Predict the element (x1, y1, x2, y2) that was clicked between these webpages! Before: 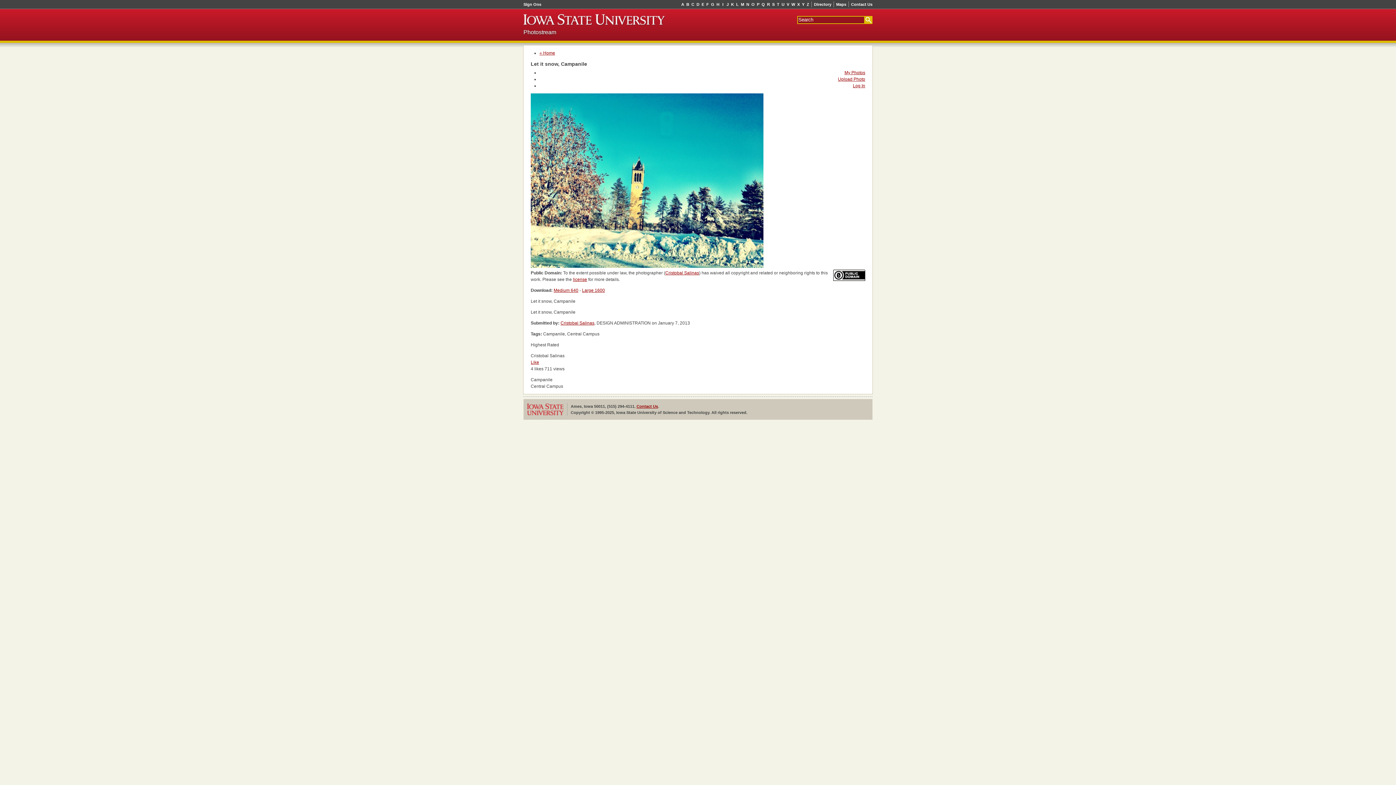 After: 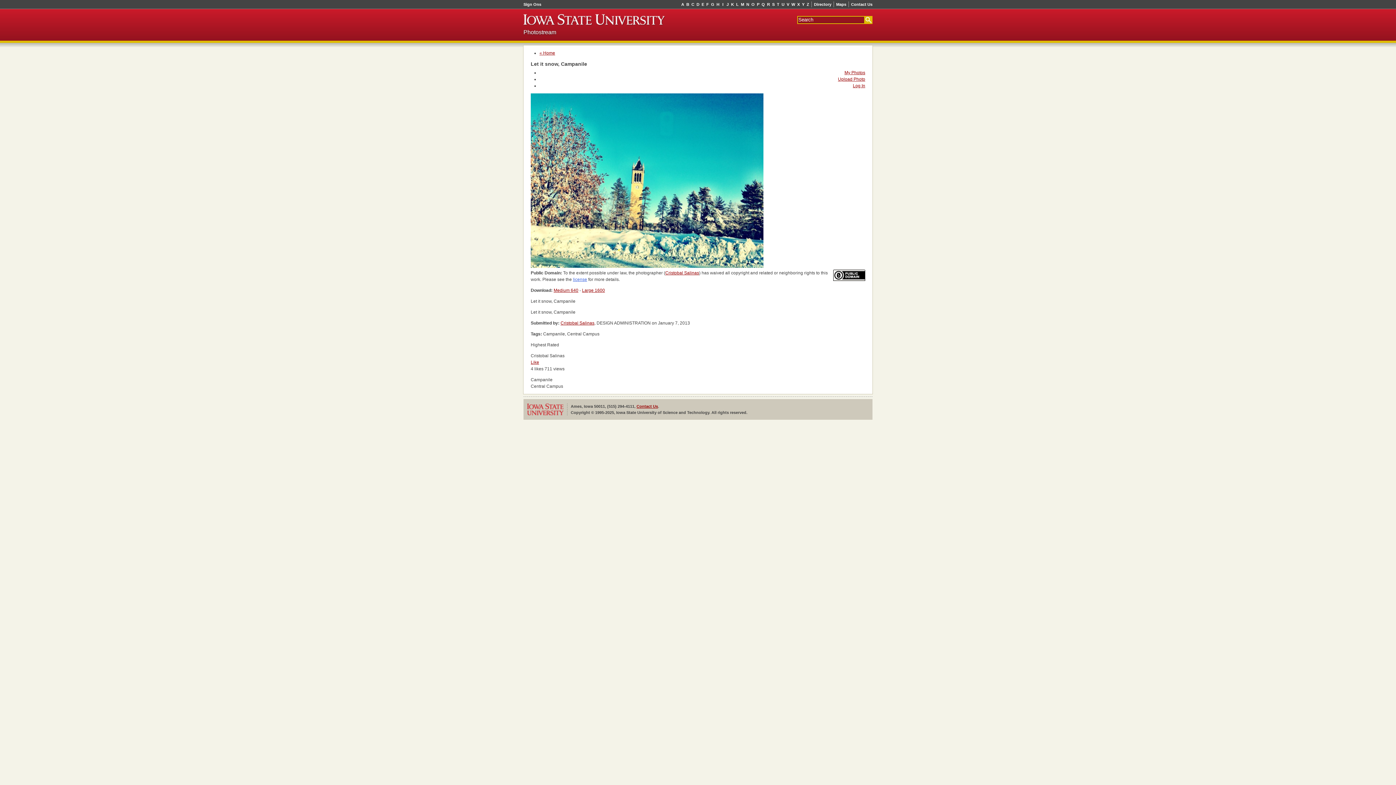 Action: label: license bbox: (573, 277, 587, 282)